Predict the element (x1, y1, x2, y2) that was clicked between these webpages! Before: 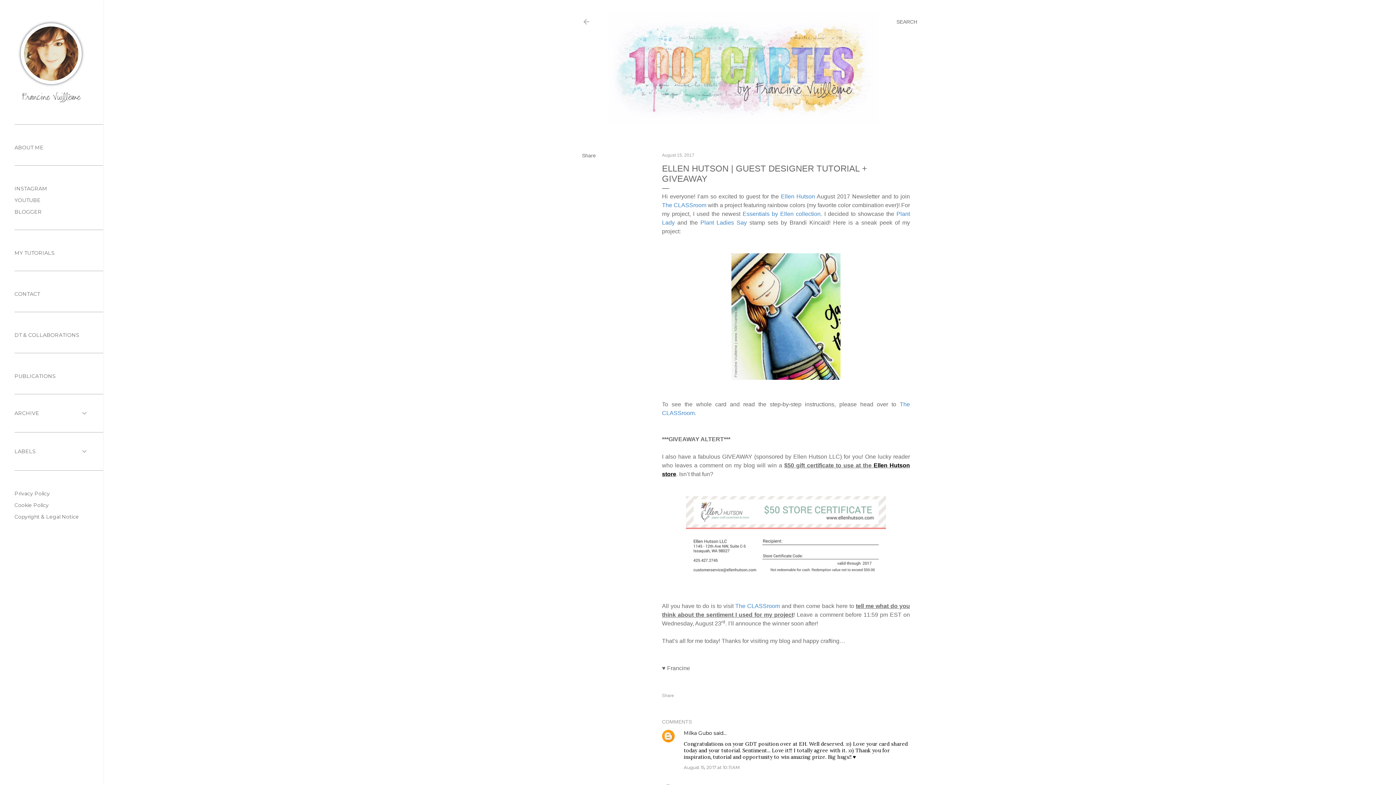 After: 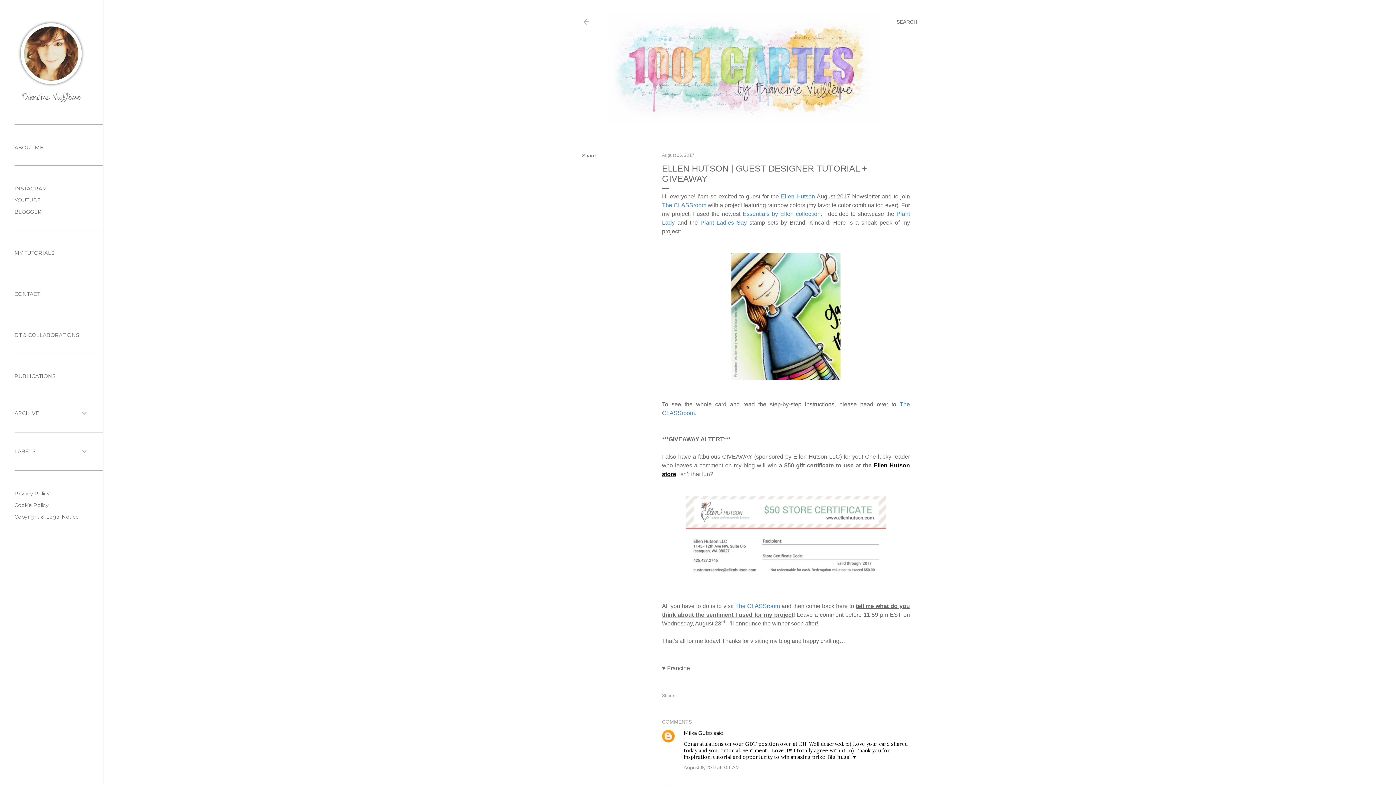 Action: bbox: (735, 603, 780, 609) label: The CLASSroom